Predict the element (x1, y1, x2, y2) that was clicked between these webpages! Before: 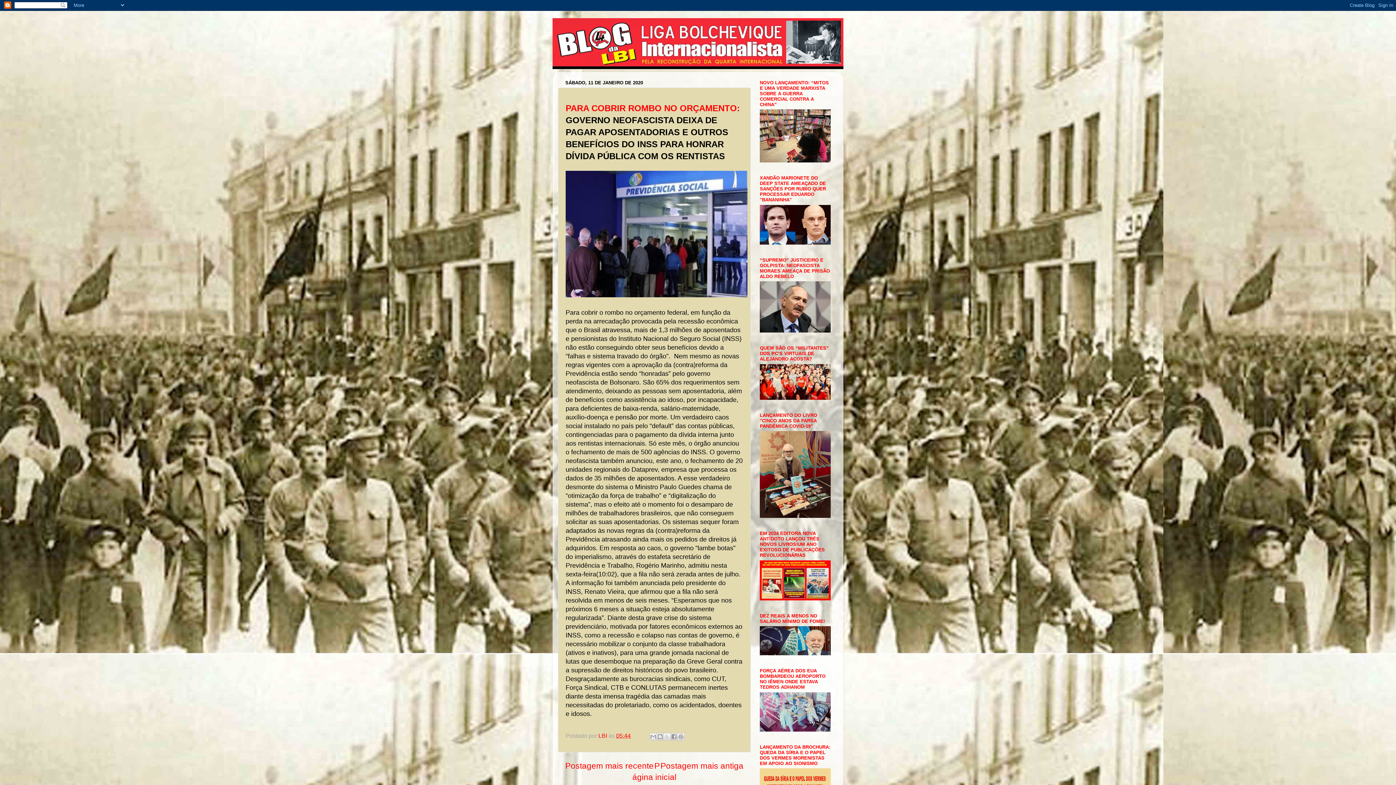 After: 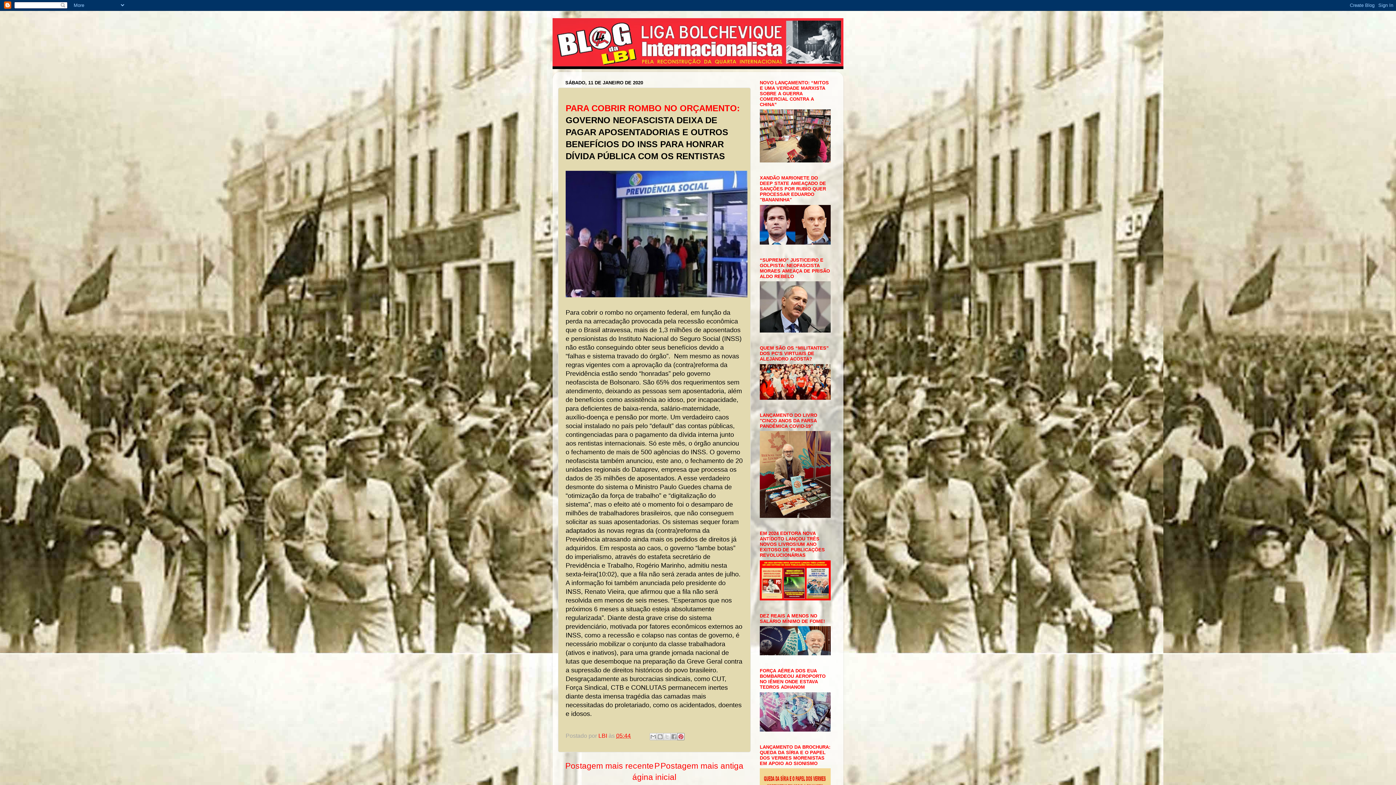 Action: bbox: (677, 733, 684, 740) label: Compartilhar com o Pinterest